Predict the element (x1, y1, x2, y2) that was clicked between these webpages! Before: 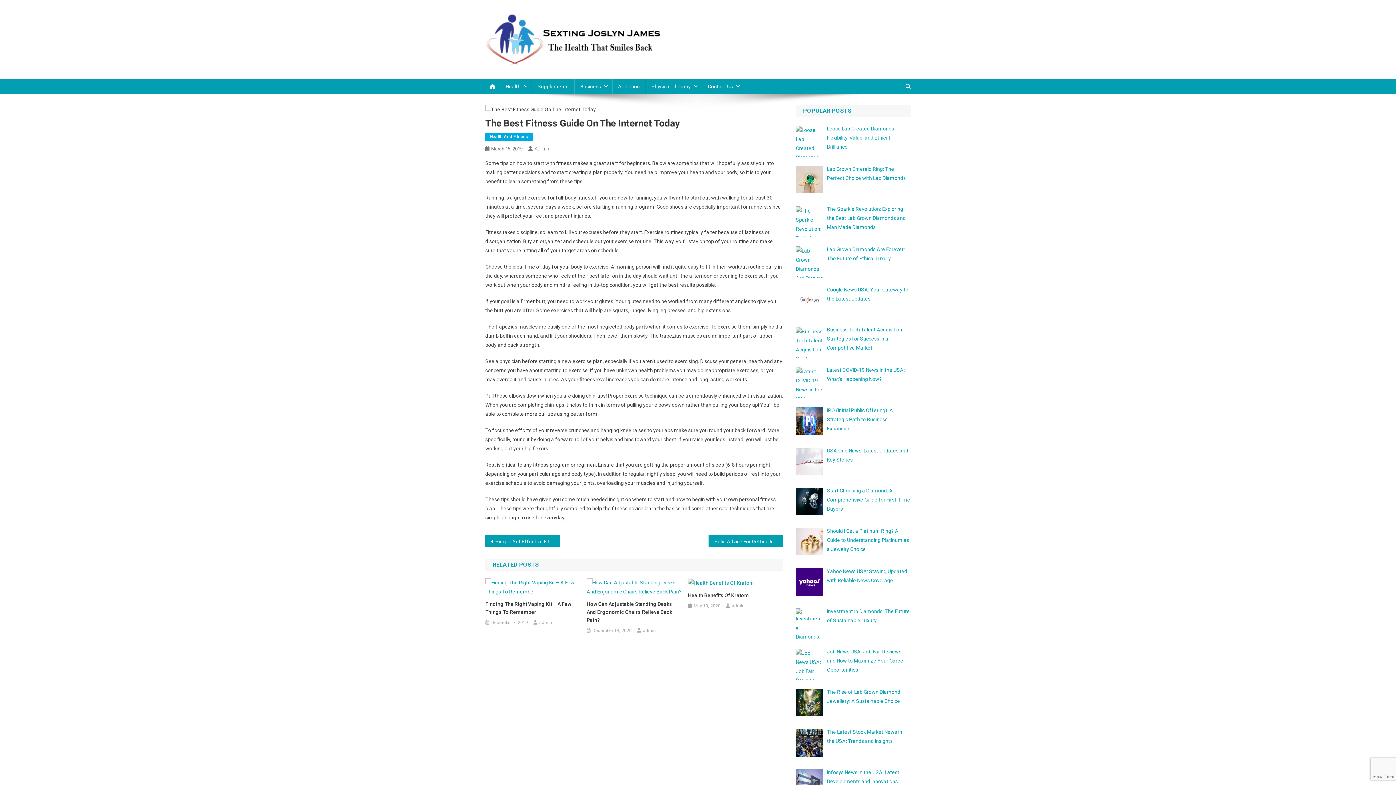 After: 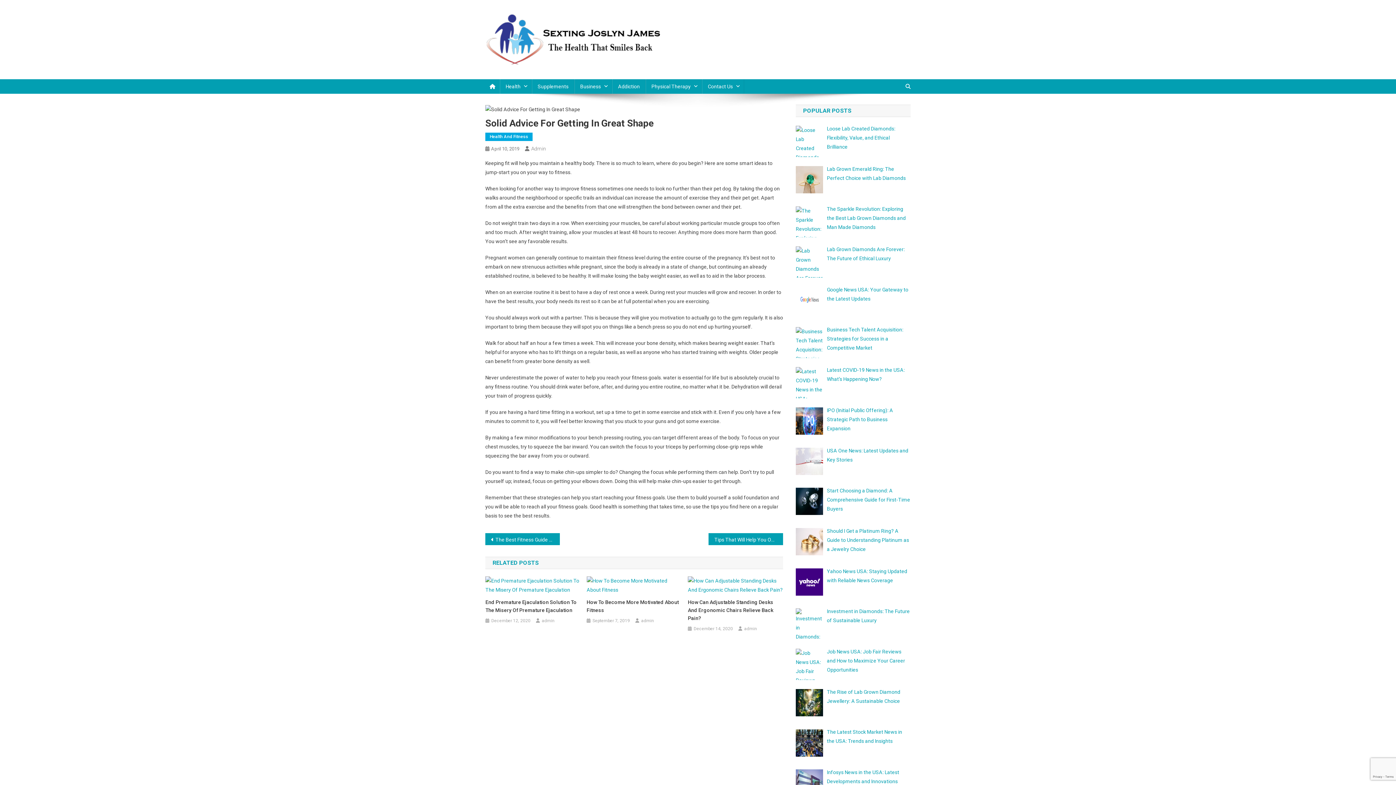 Action: bbox: (708, 535, 783, 547) label: Solid Advice For Getting In Great Shape